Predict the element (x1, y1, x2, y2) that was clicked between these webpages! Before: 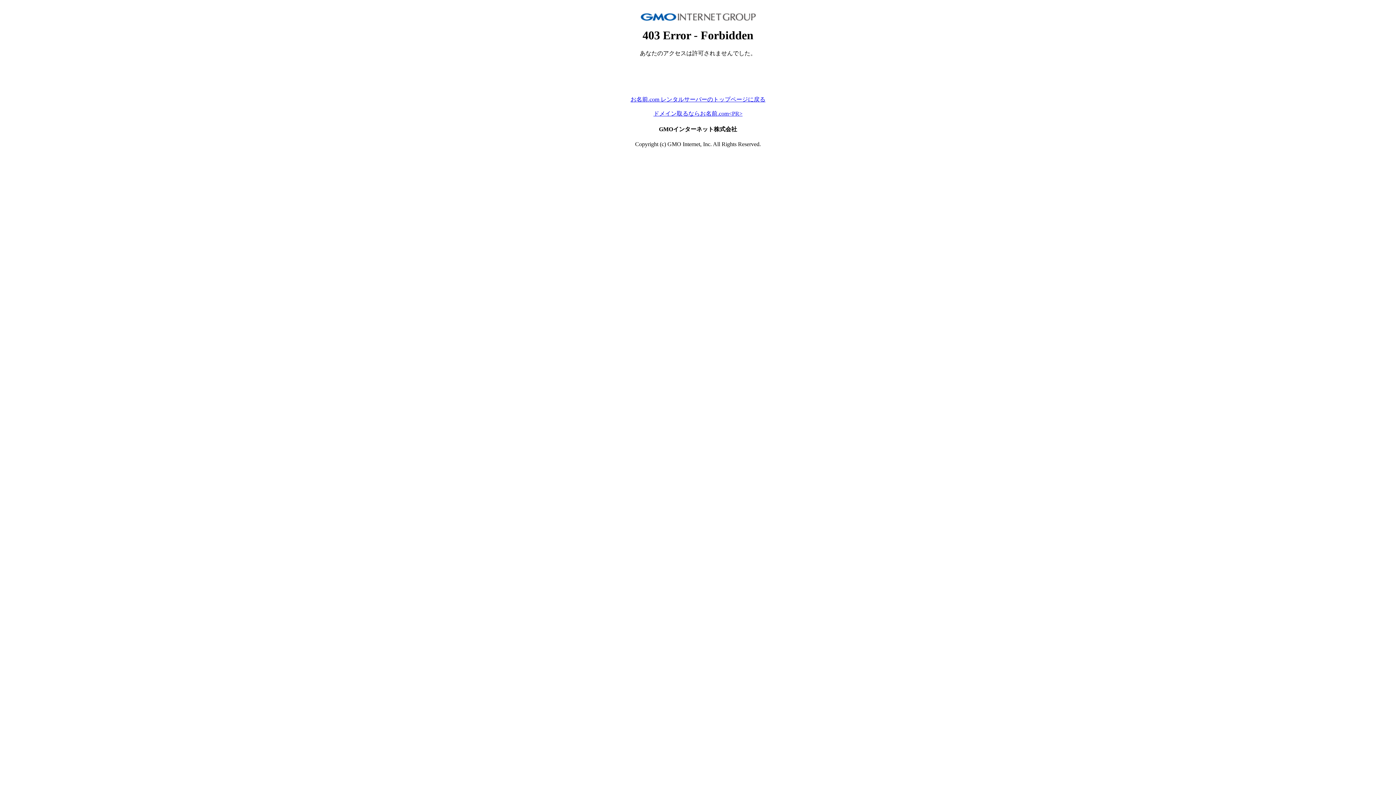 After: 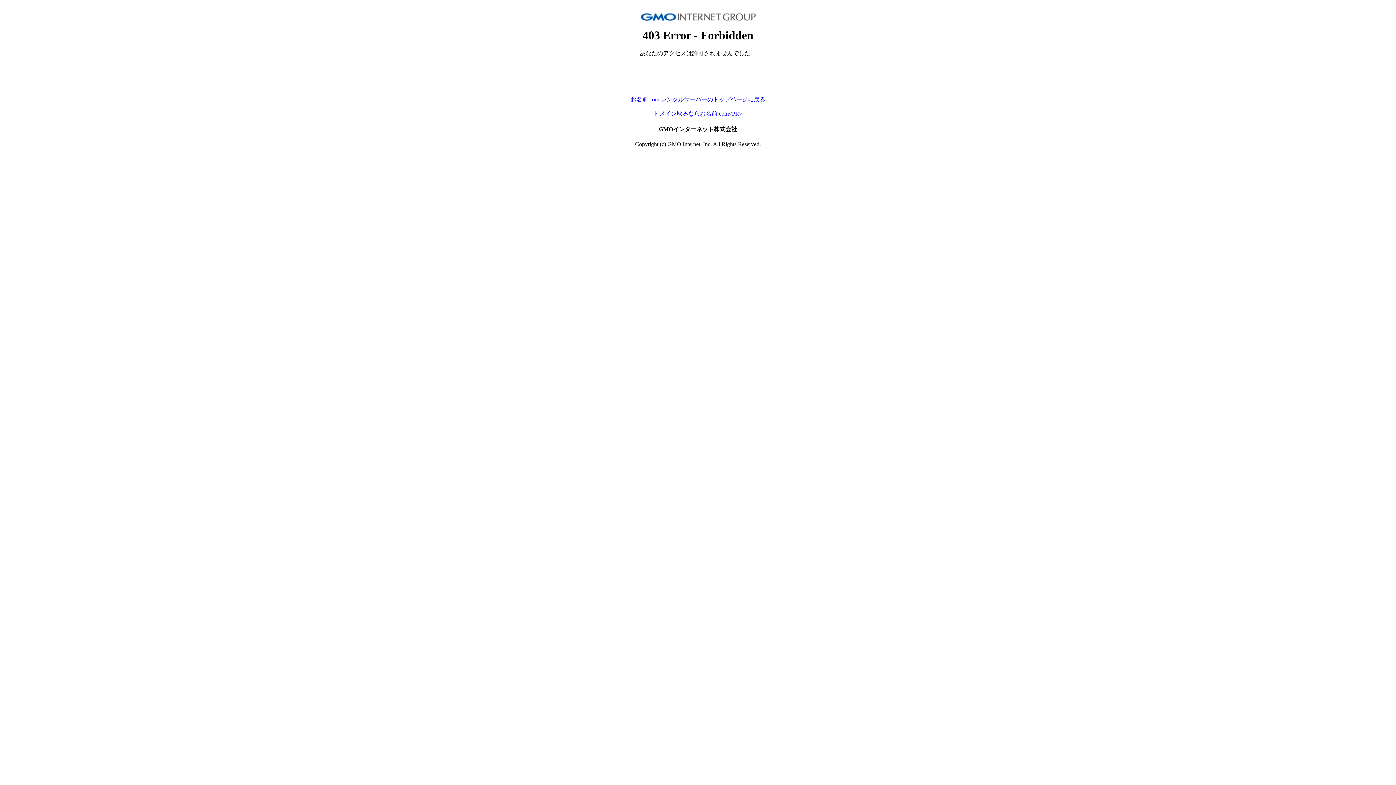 Action: label: ドメイン取るならお名前.com<PR> bbox: (653, 110, 742, 116)